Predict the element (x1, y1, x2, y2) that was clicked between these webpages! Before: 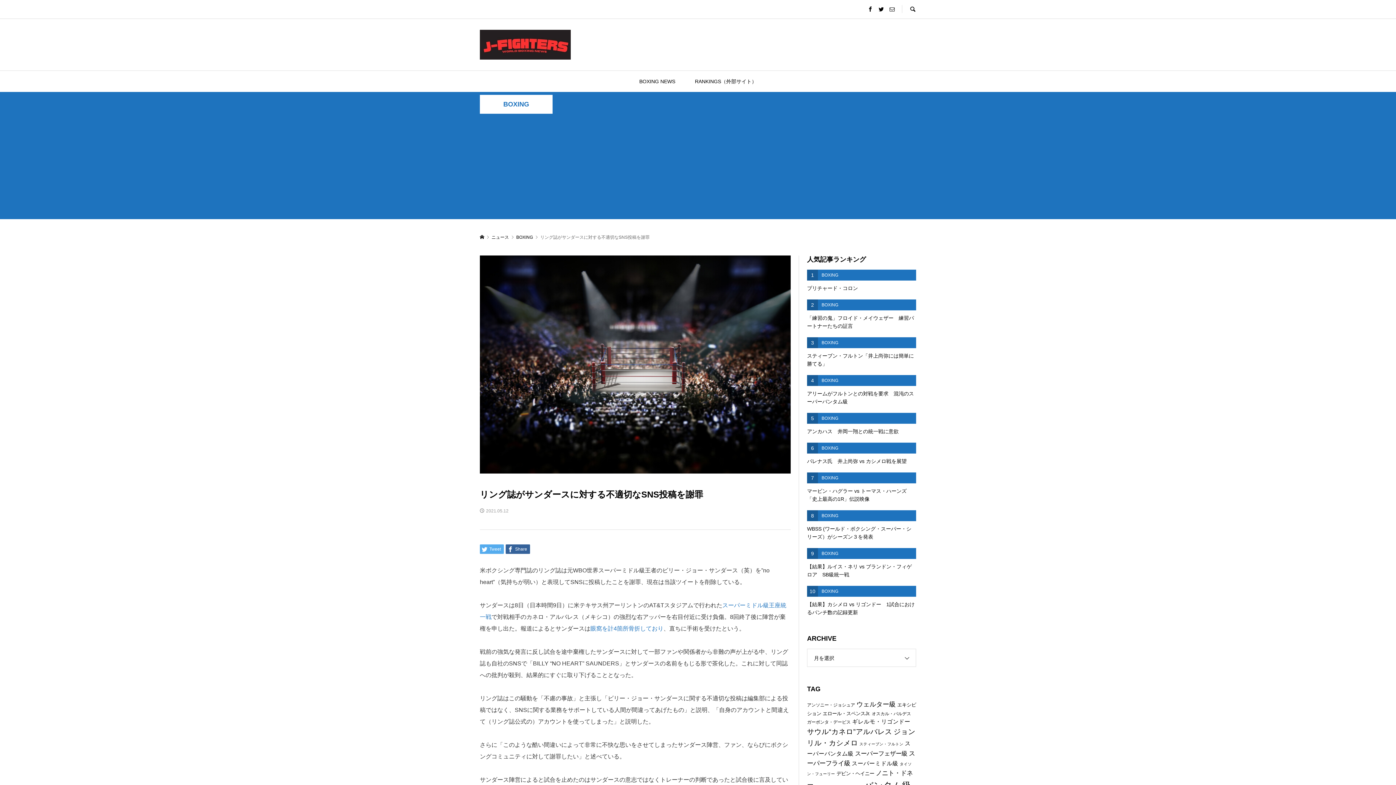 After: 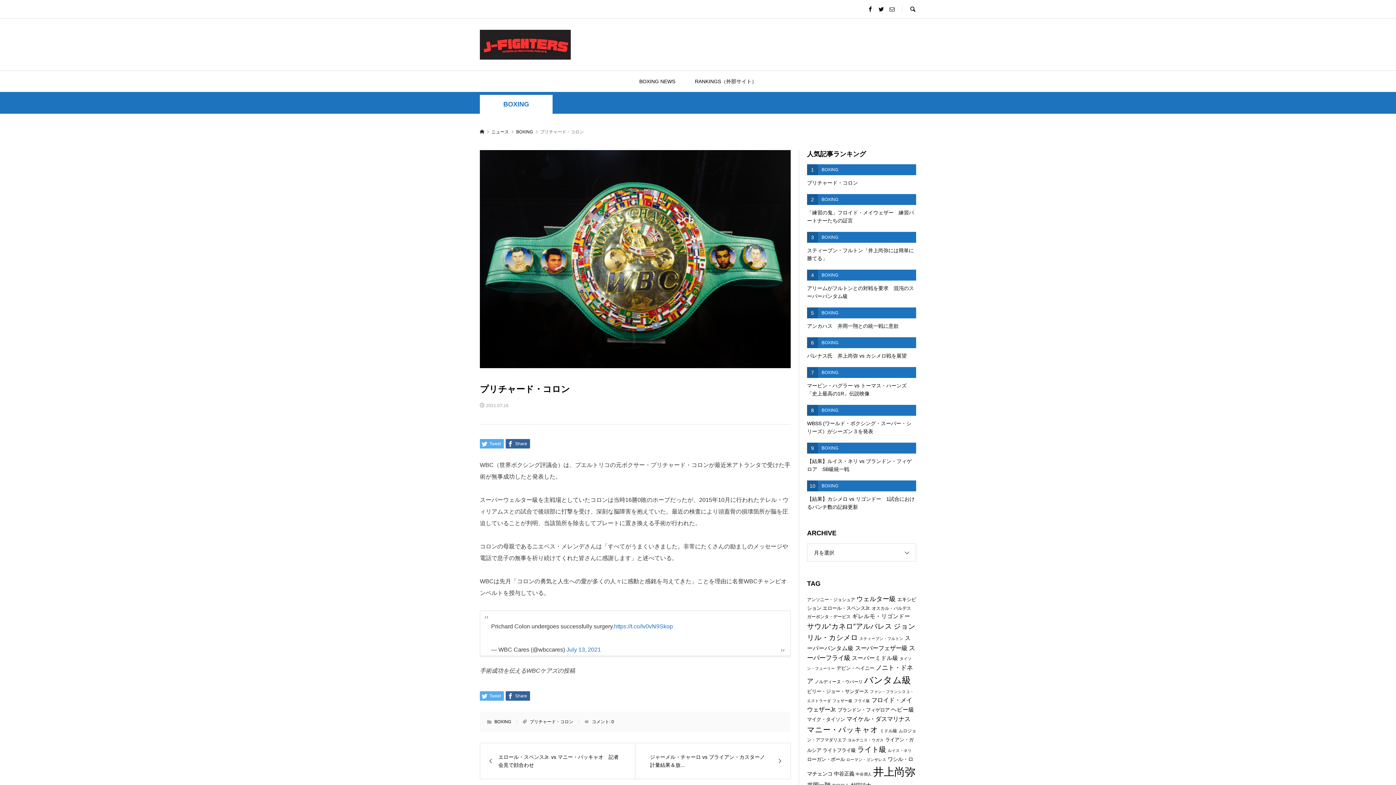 Action: label: 1
BOXING
プリチャード・コロン bbox: (807, 269, 916, 292)